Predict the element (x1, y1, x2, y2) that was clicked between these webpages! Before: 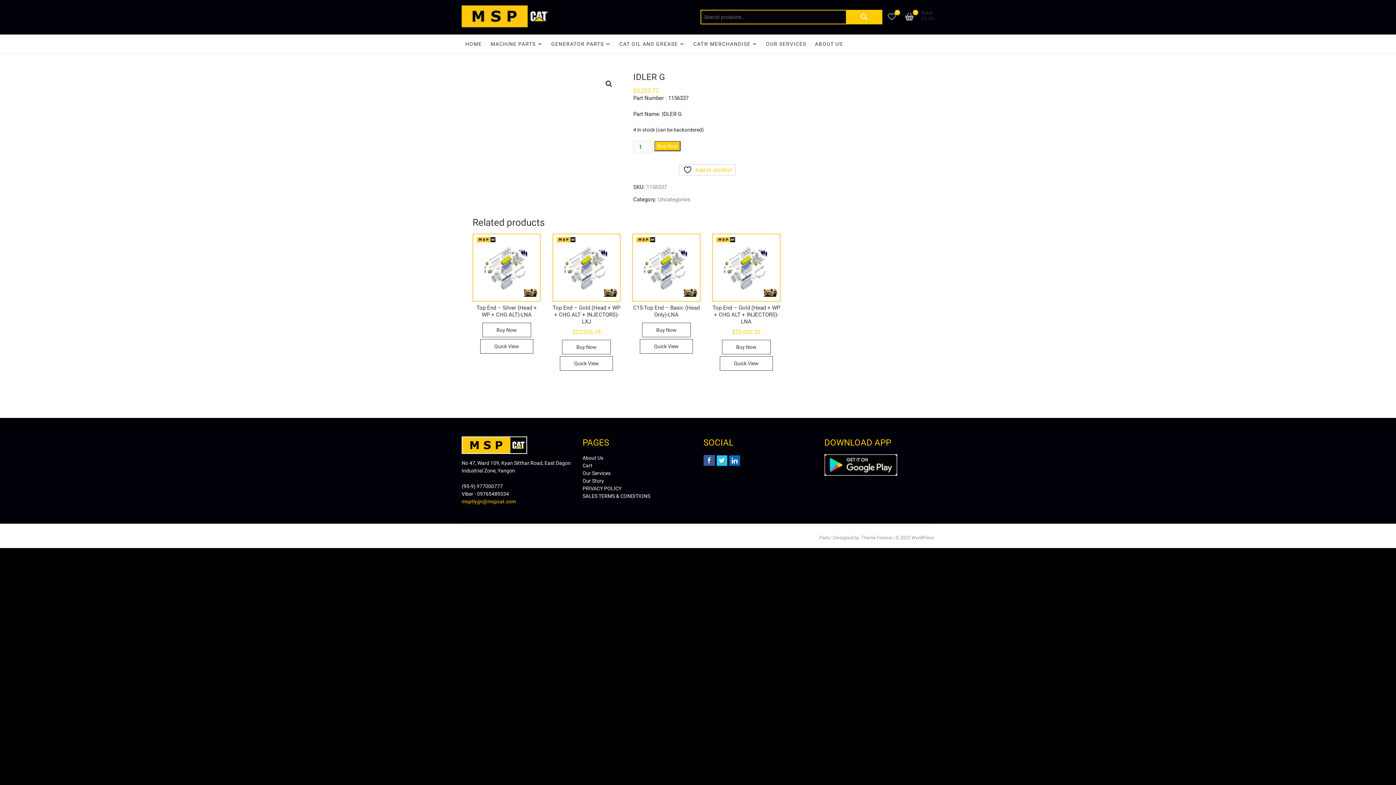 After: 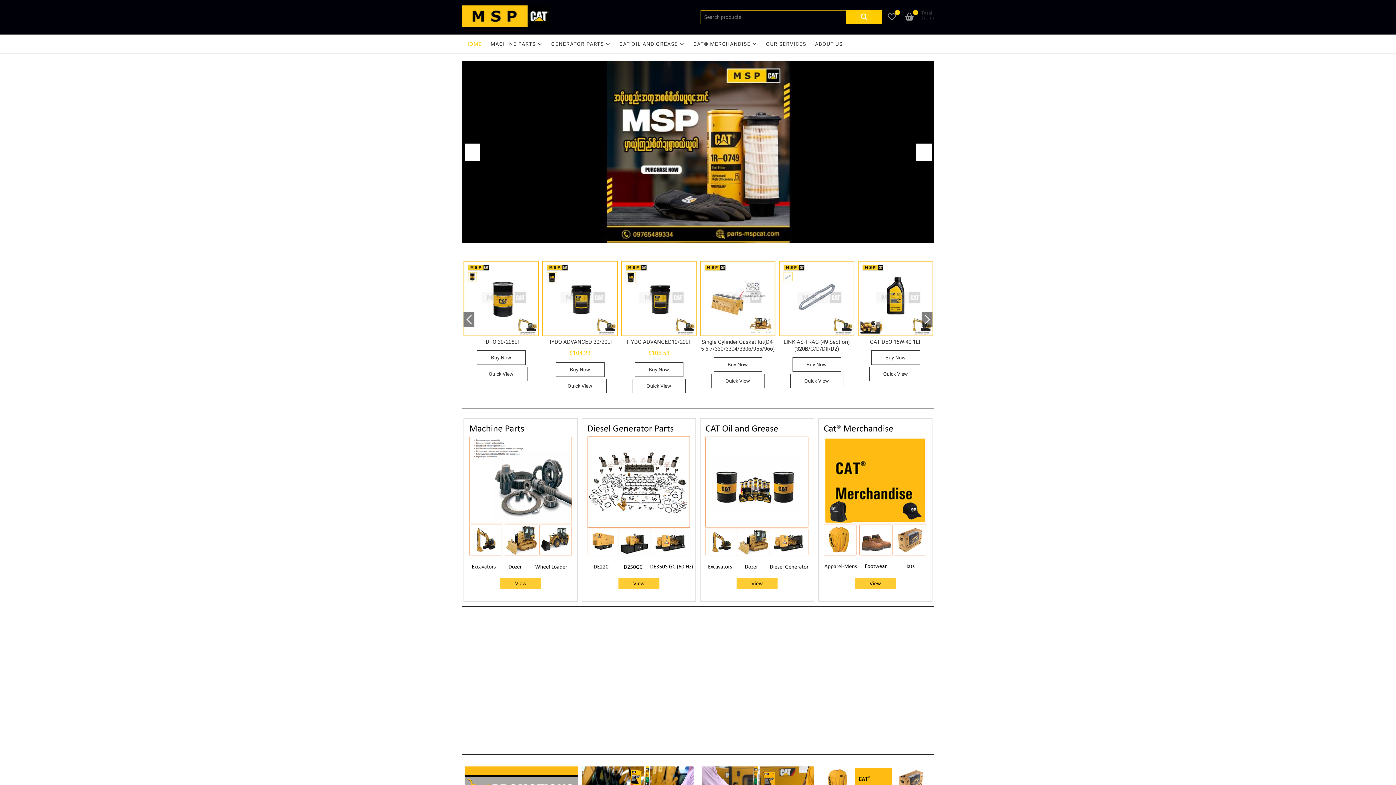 Action: bbox: (461, 34, 485, 53) label: HOME